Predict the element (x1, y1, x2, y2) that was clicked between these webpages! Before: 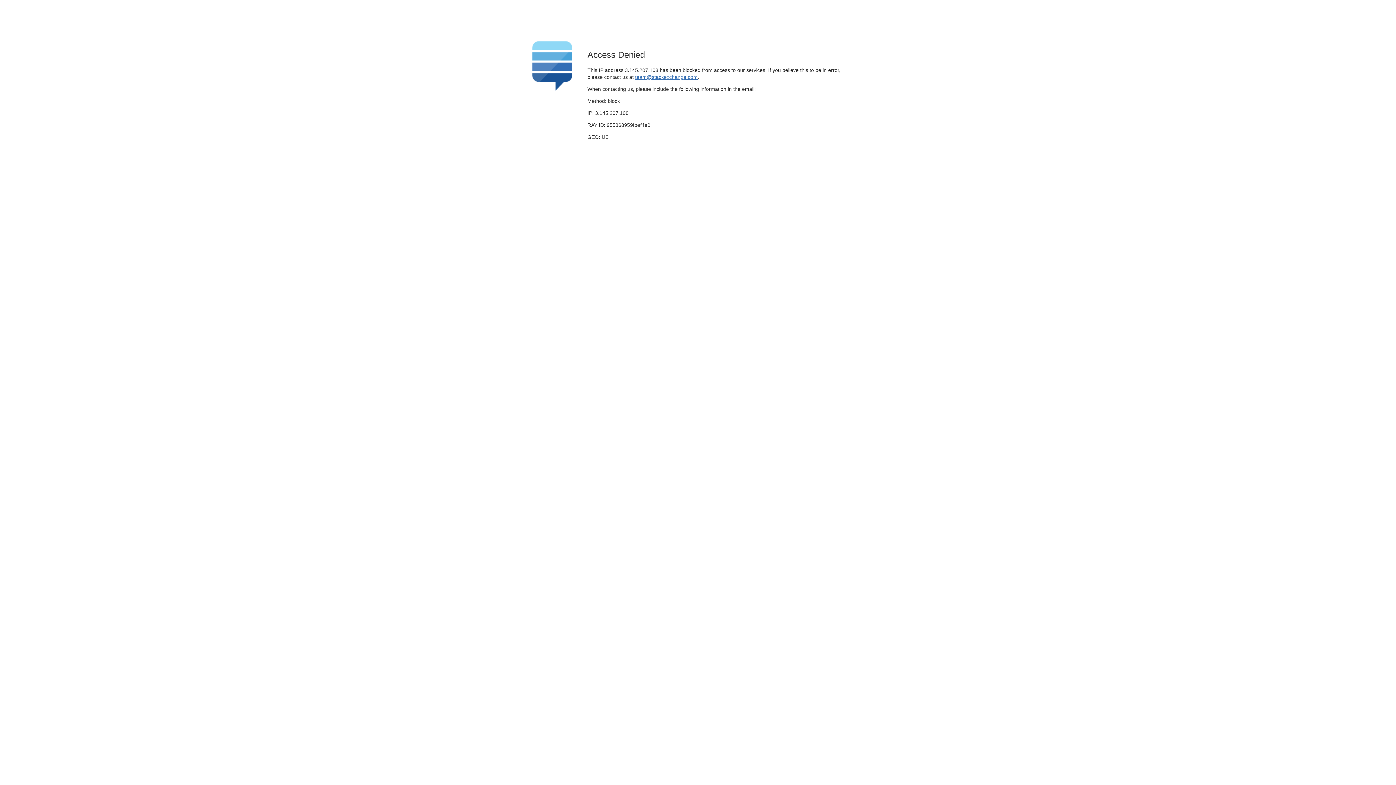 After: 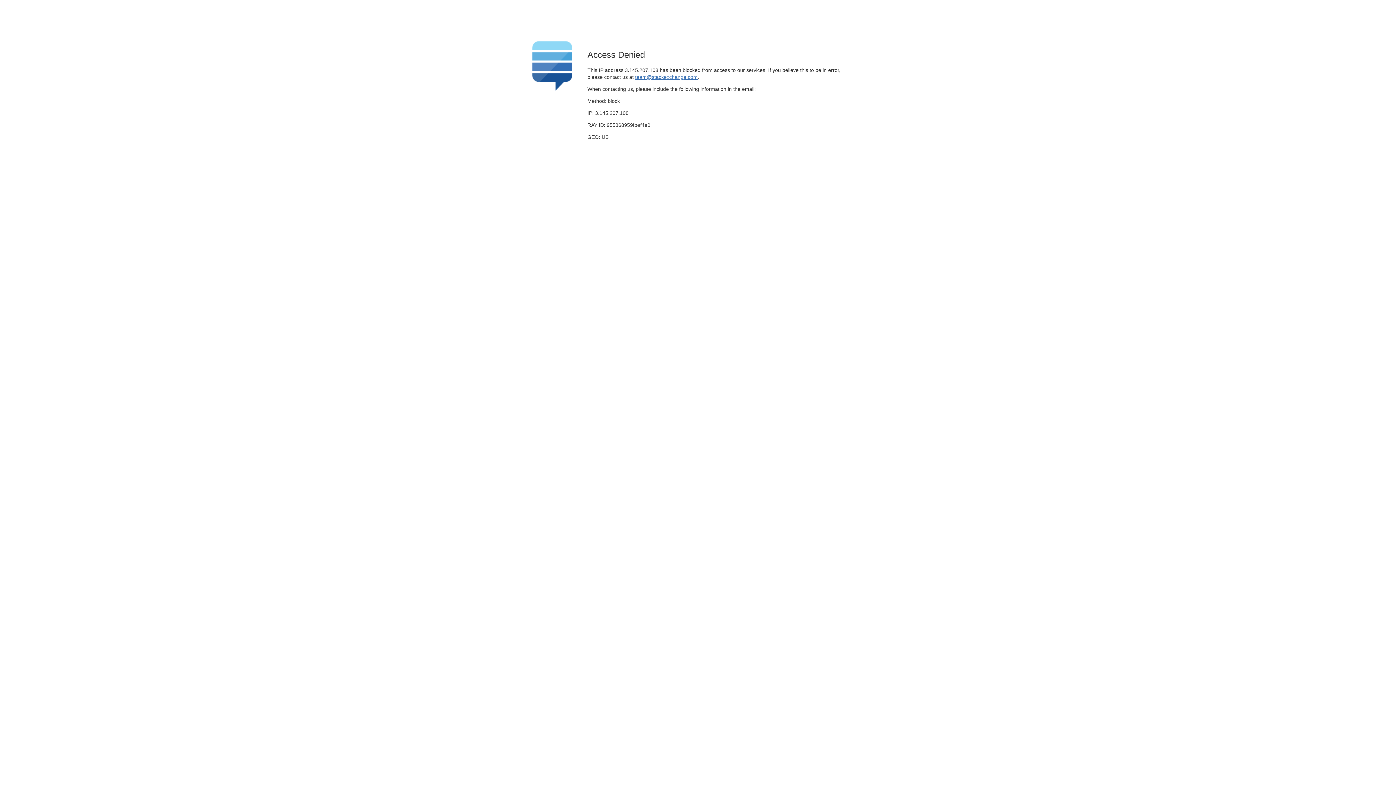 Action: bbox: (635, 74, 697, 79) label: team@stackexchange.com